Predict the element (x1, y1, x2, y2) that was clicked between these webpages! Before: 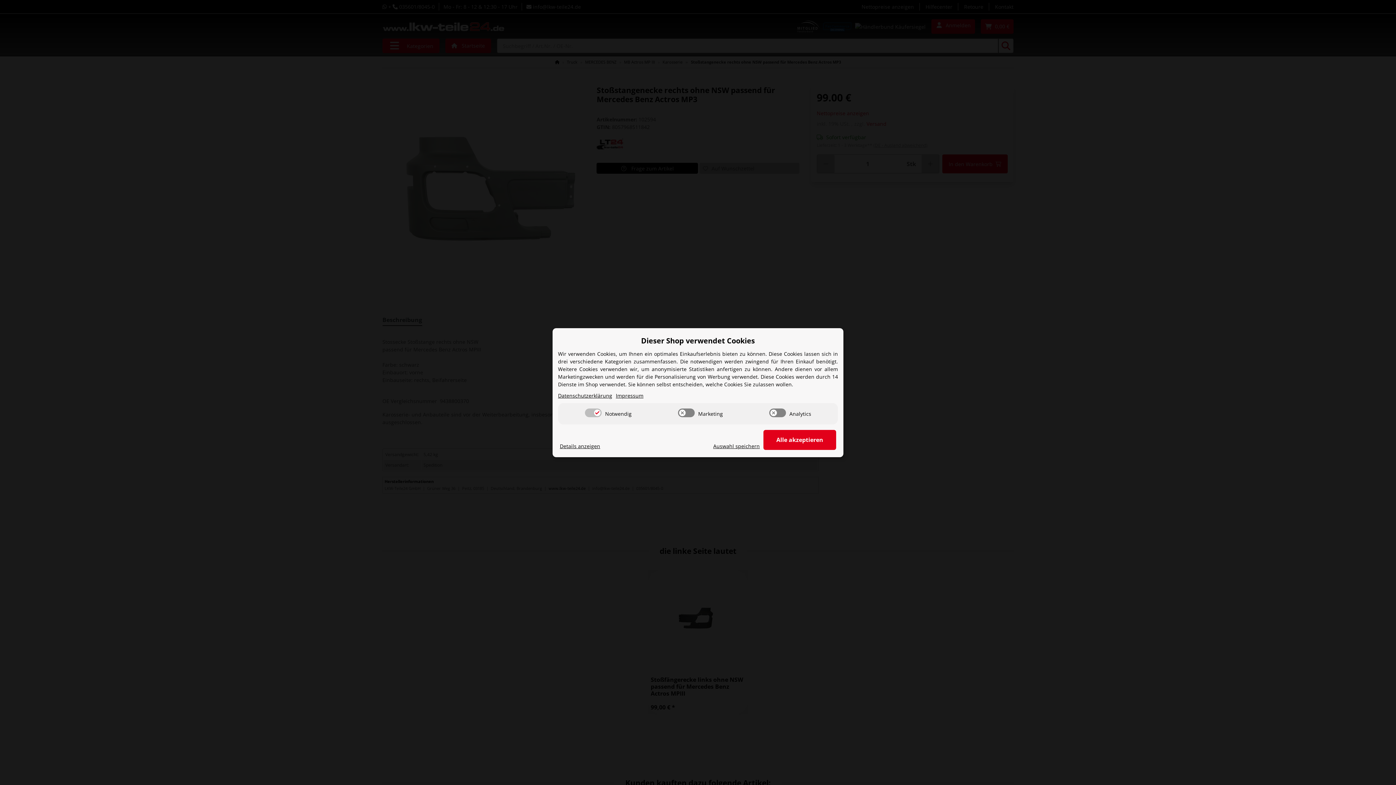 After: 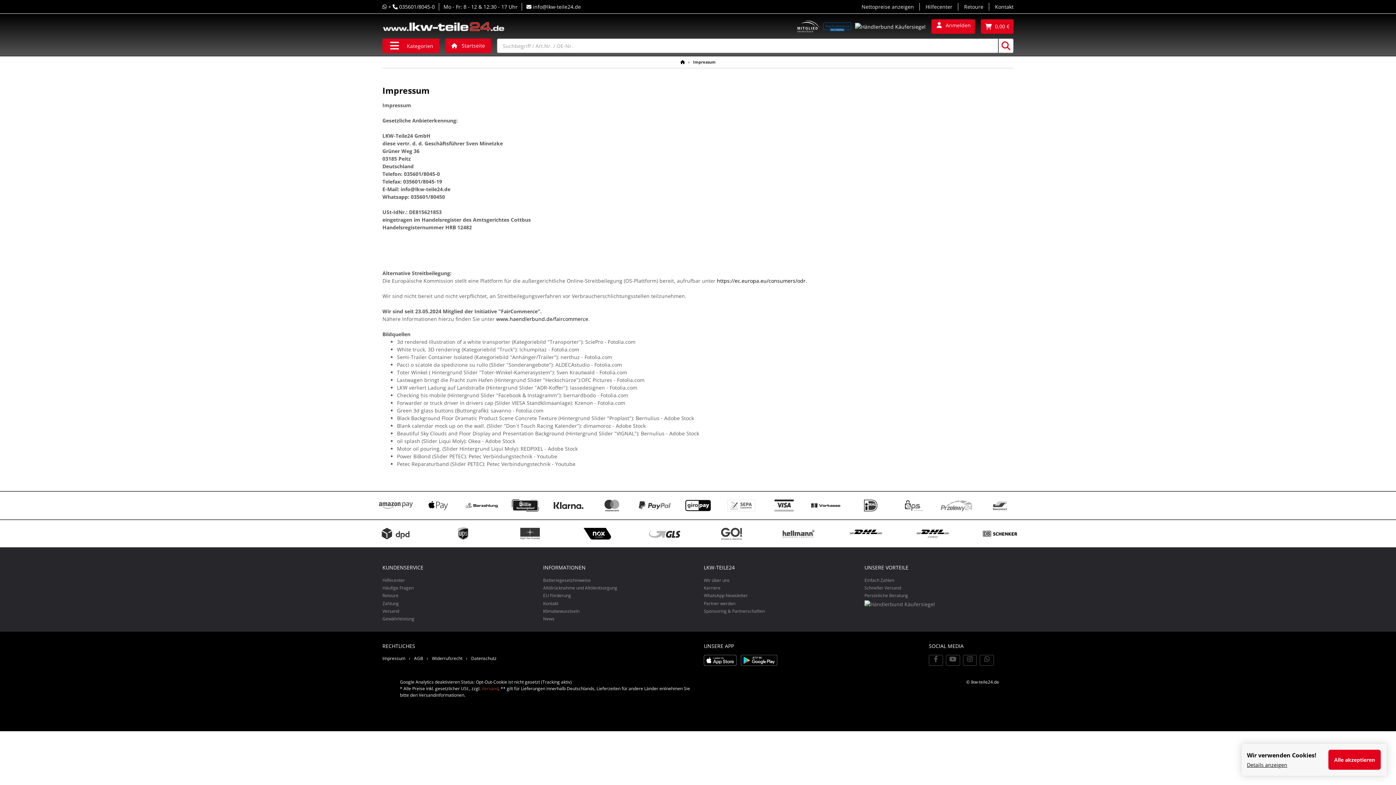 Action: label: Impressum bbox: (616, 391, 643, 399)